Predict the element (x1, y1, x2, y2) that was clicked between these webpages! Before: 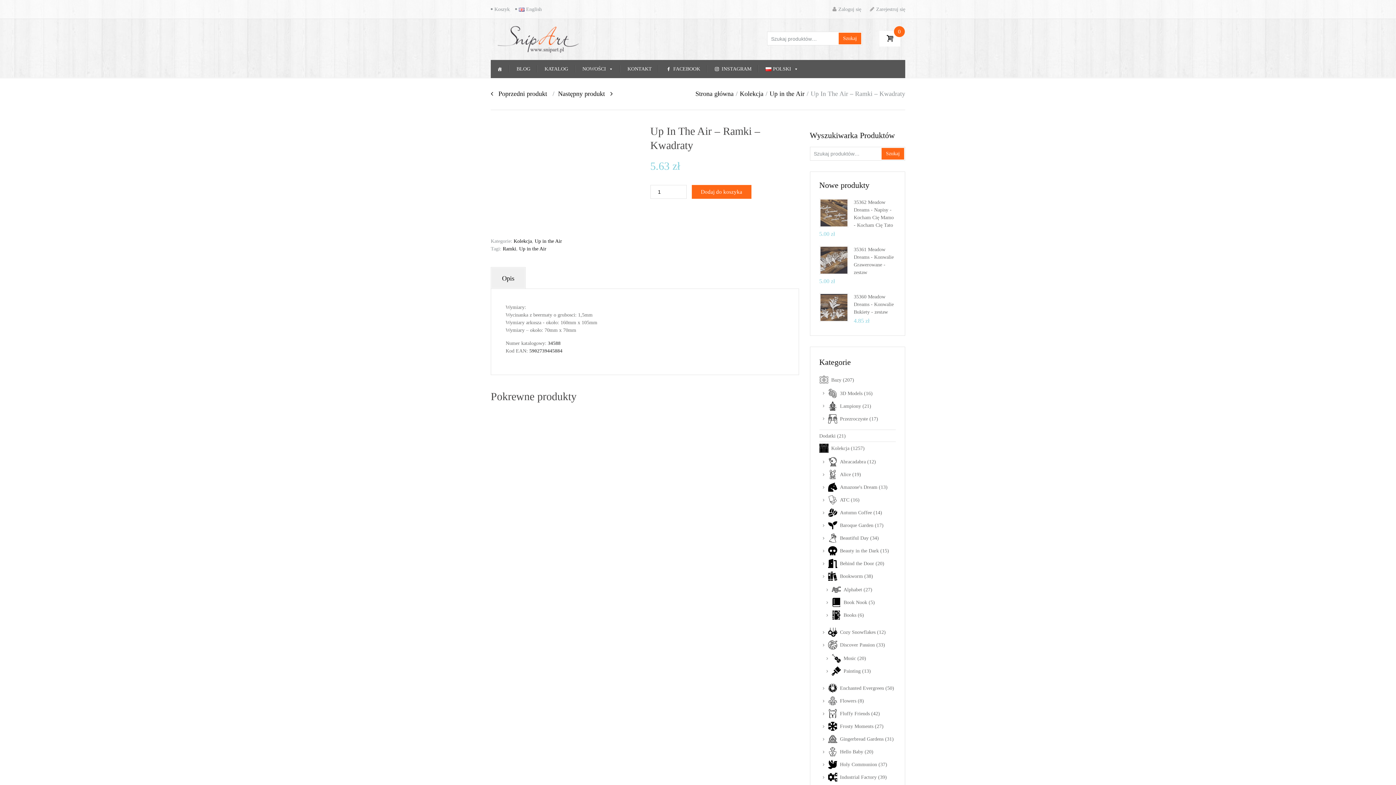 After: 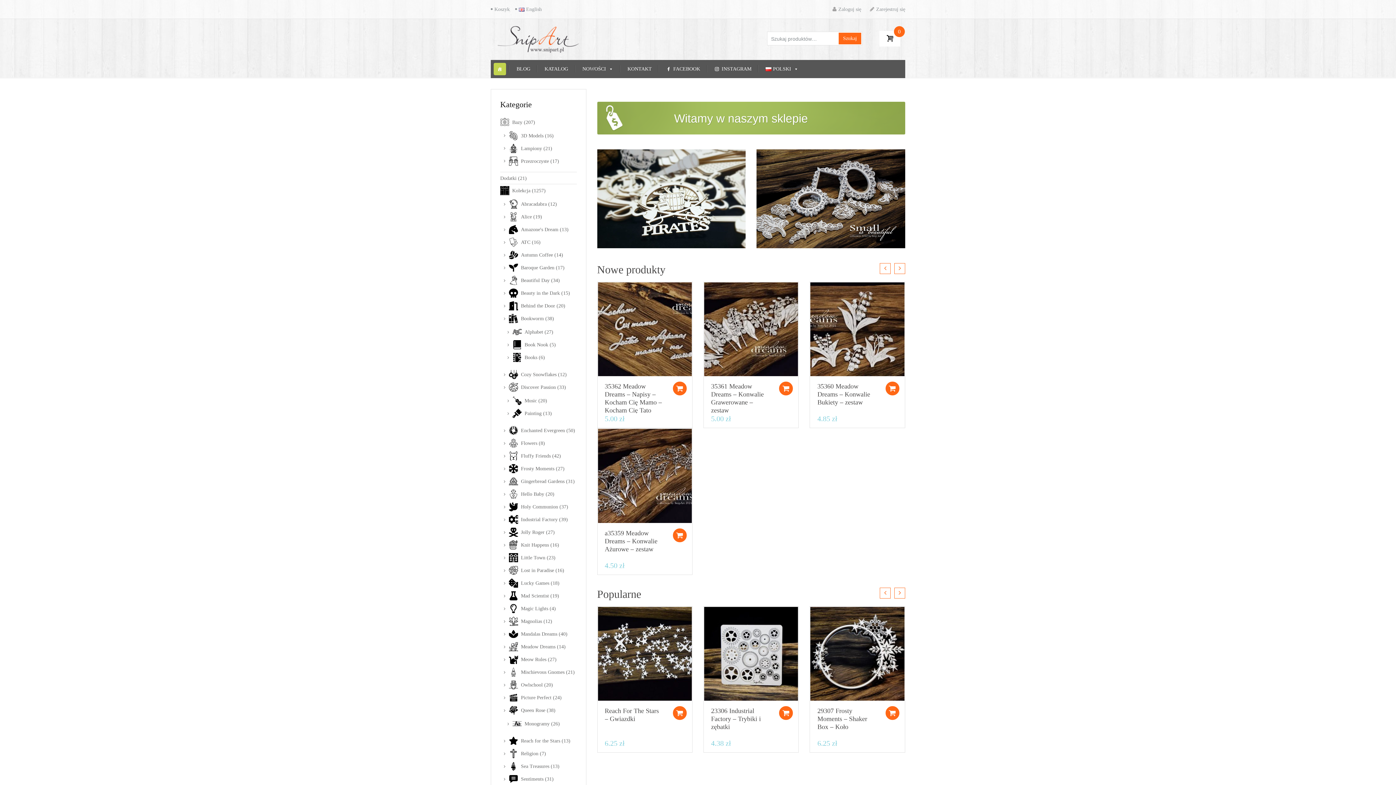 Action: label: Strona główna bbox: (493, 62, 506, 75)